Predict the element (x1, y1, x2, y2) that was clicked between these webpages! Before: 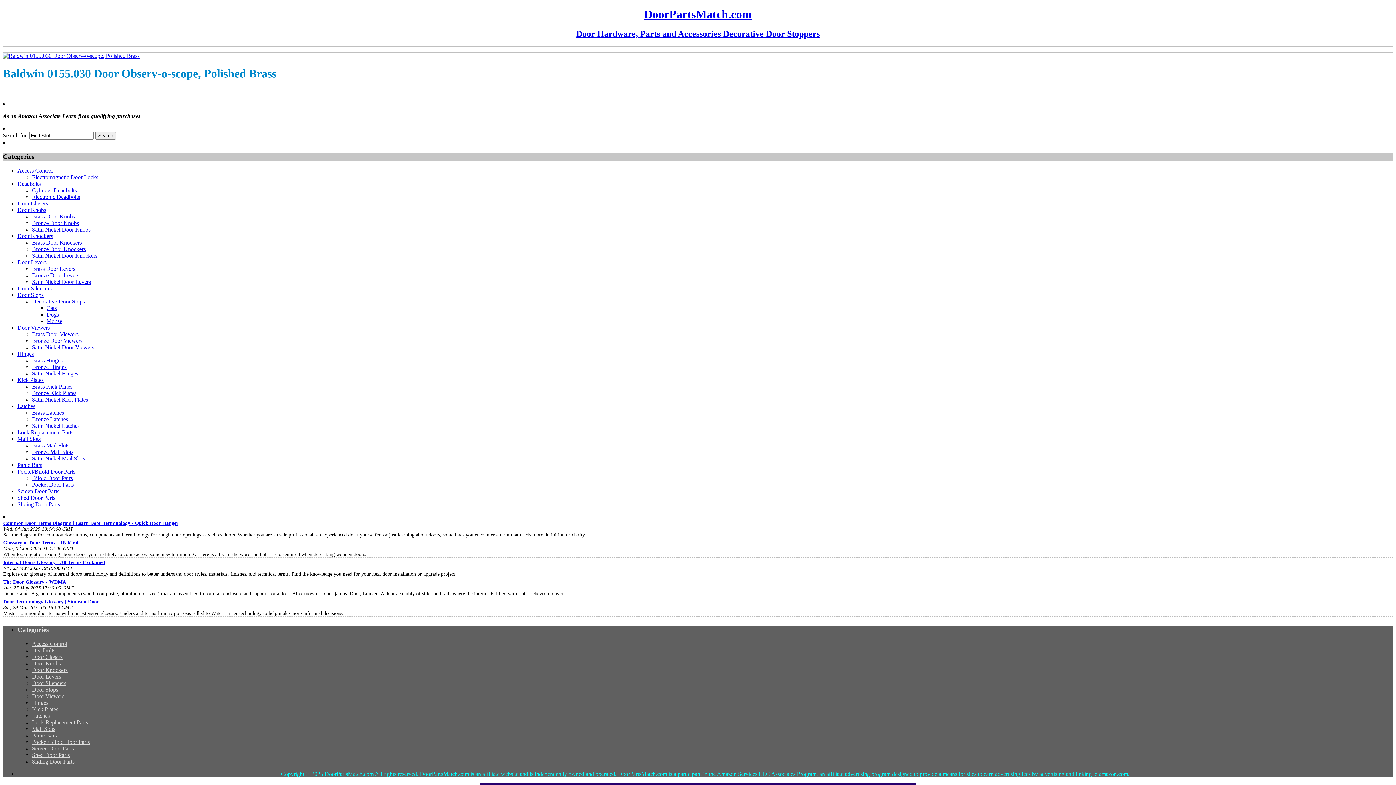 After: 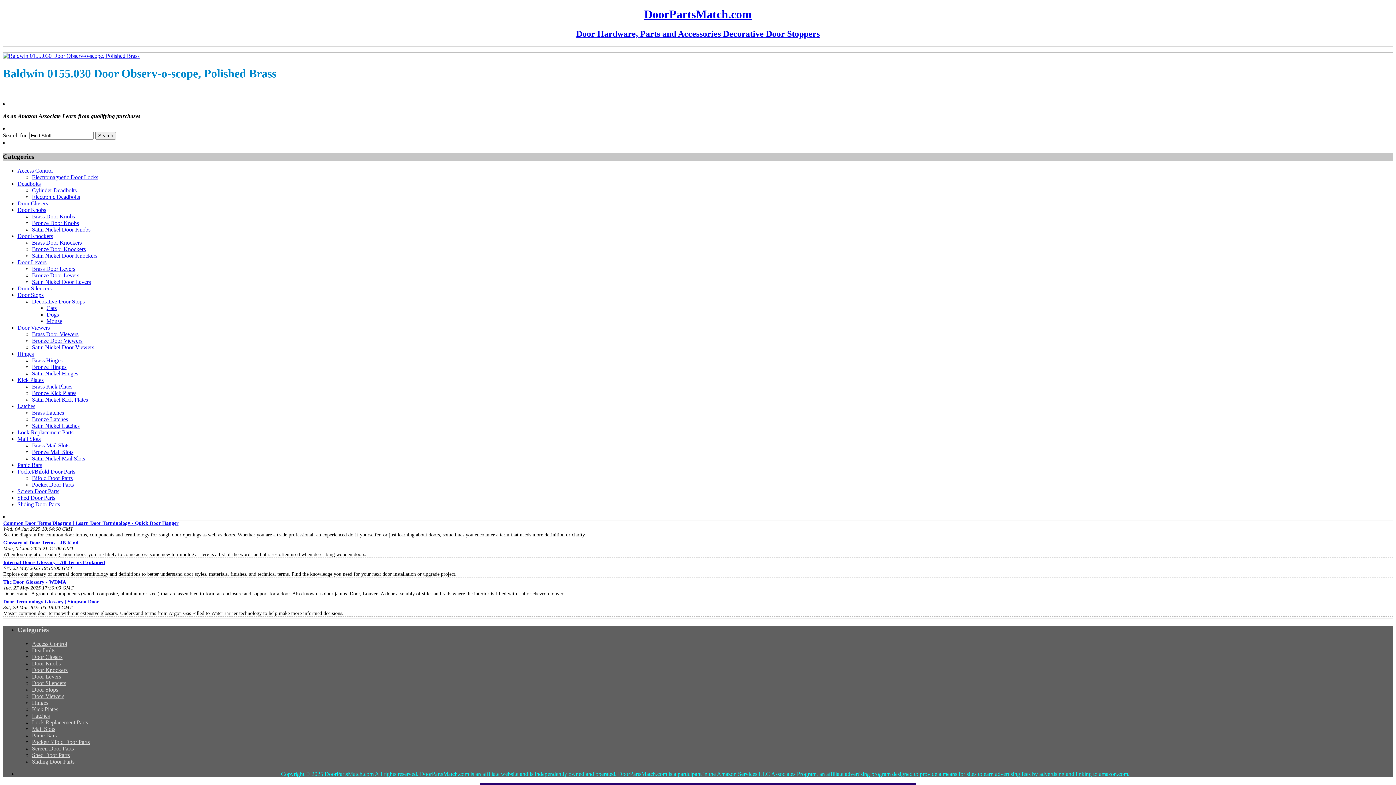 Action: bbox: (3, 540, 78, 545) label: Glossary of Door Terms - JB Kind